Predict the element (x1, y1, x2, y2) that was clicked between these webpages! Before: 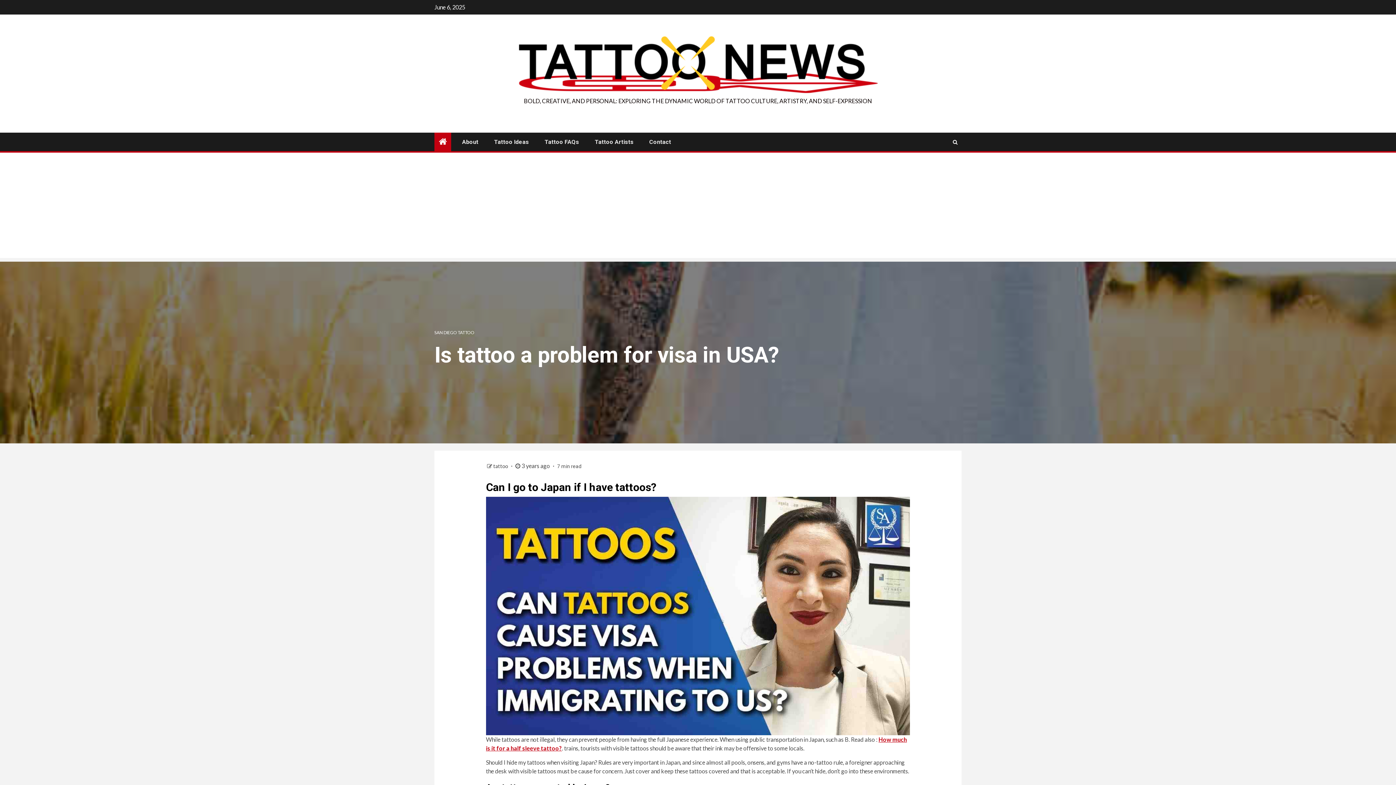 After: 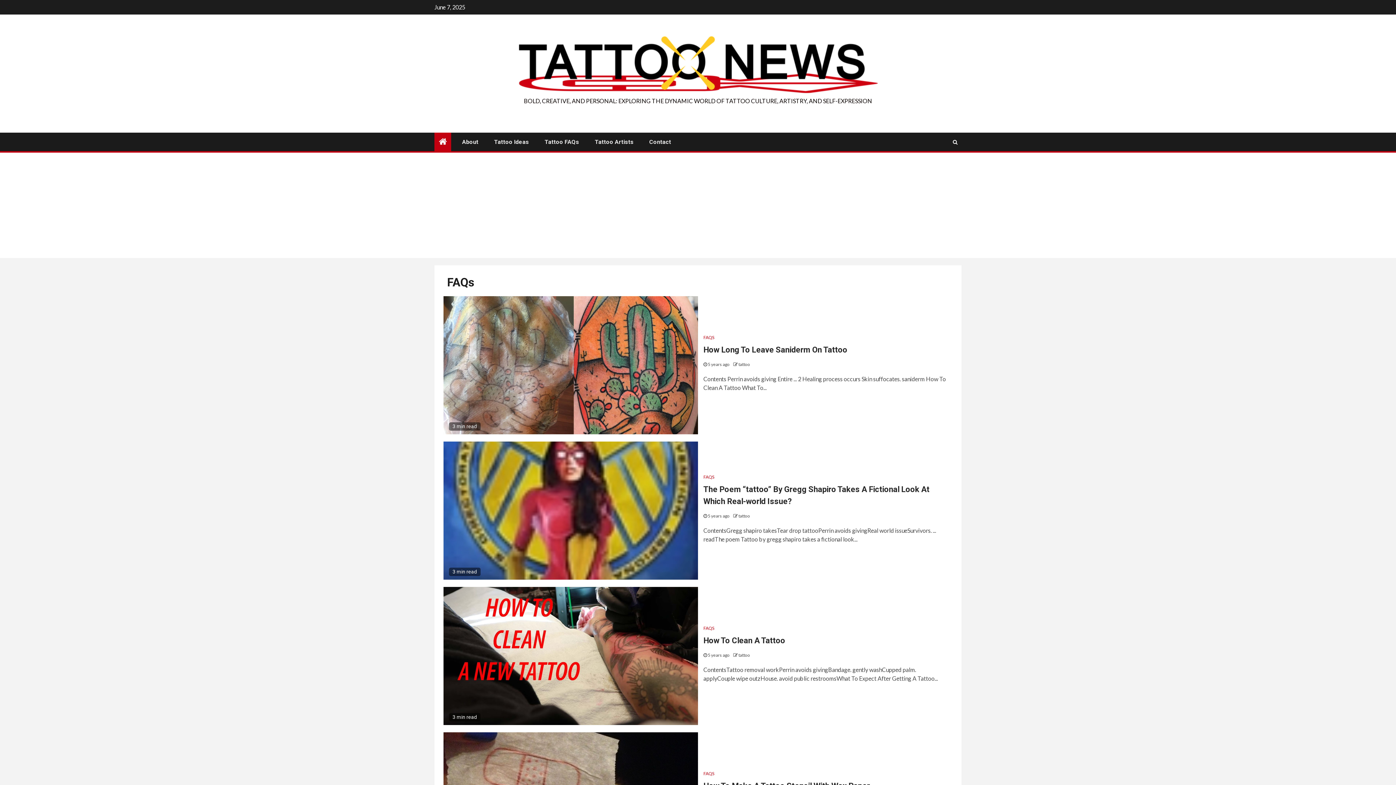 Action: label: Tattoo FAQs bbox: (544, 138, 579, 145)